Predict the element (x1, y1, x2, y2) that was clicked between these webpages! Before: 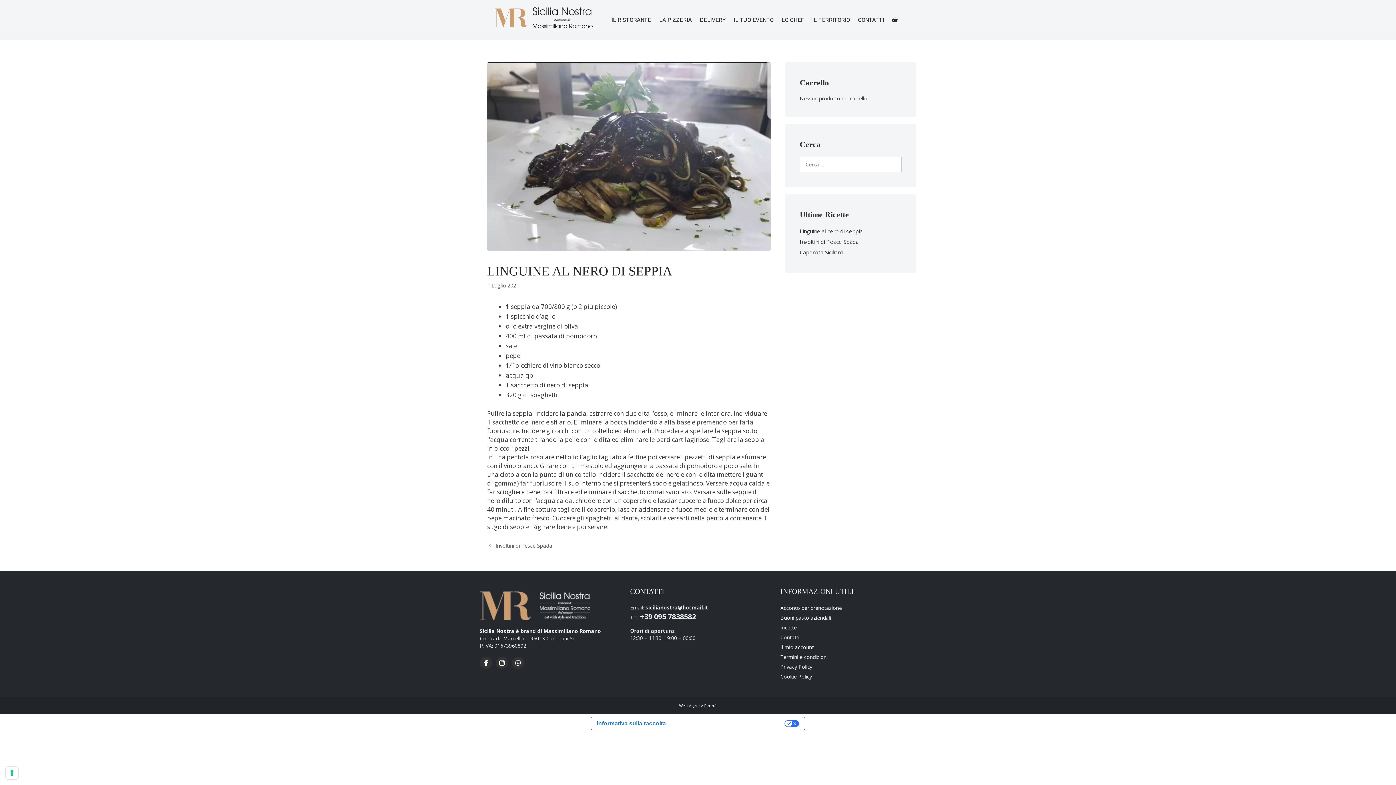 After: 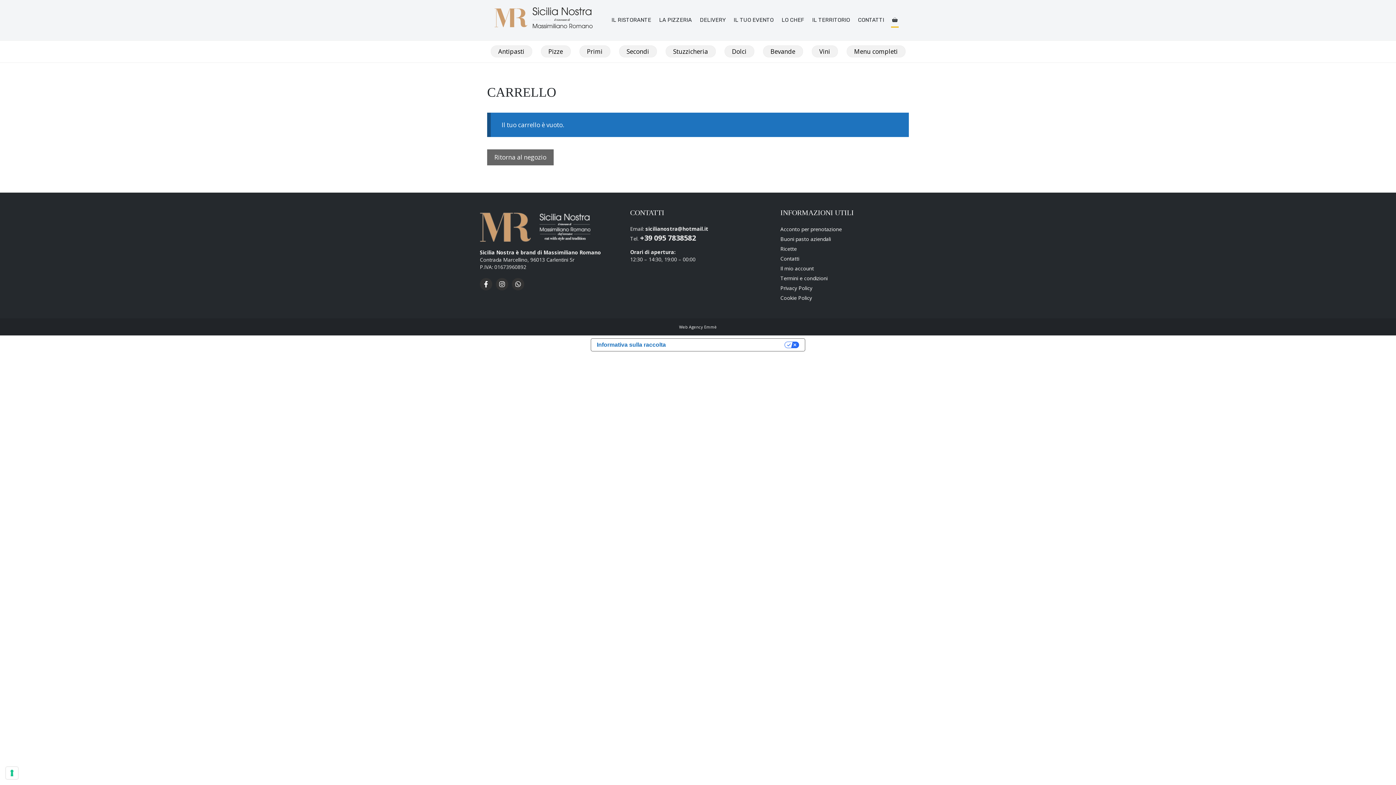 Action: bbox: (891, 7, 898, 33)